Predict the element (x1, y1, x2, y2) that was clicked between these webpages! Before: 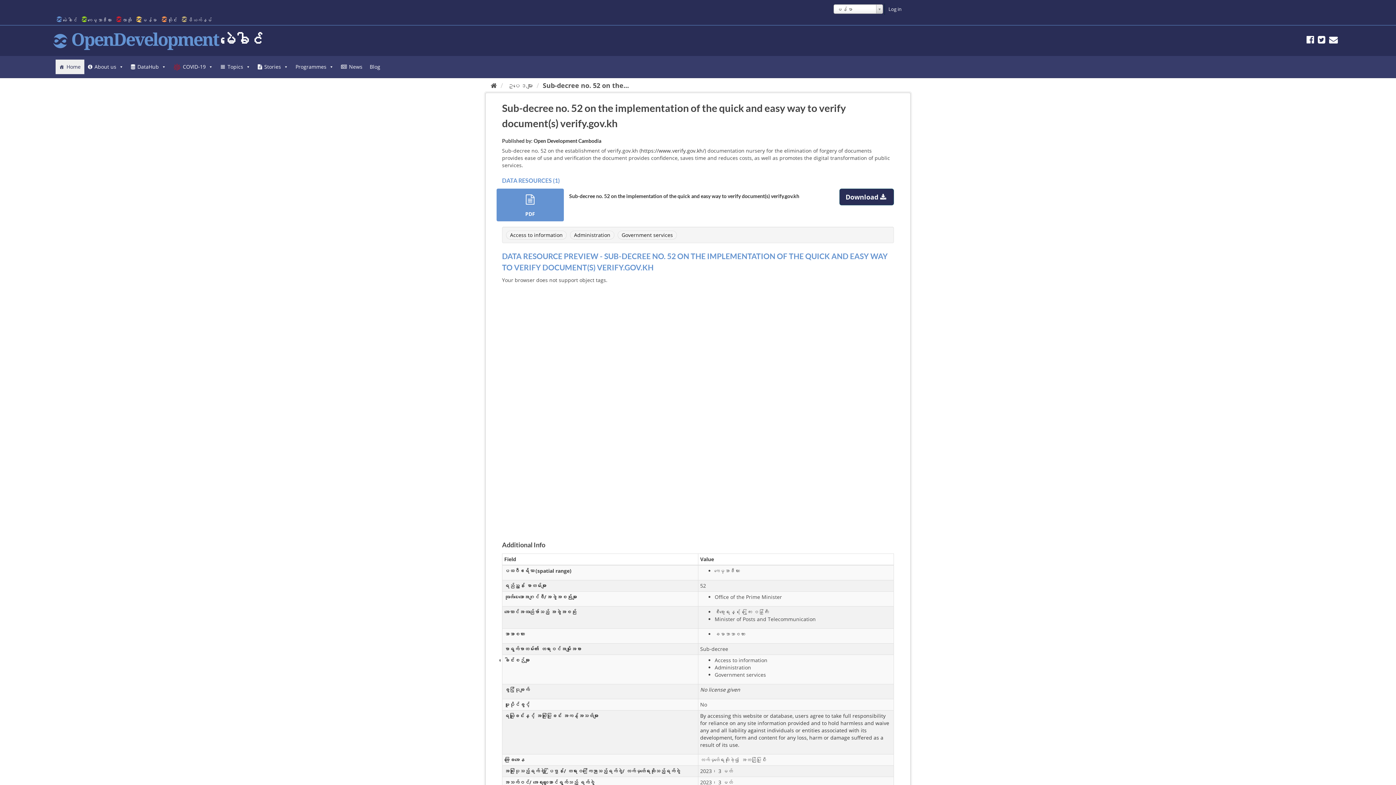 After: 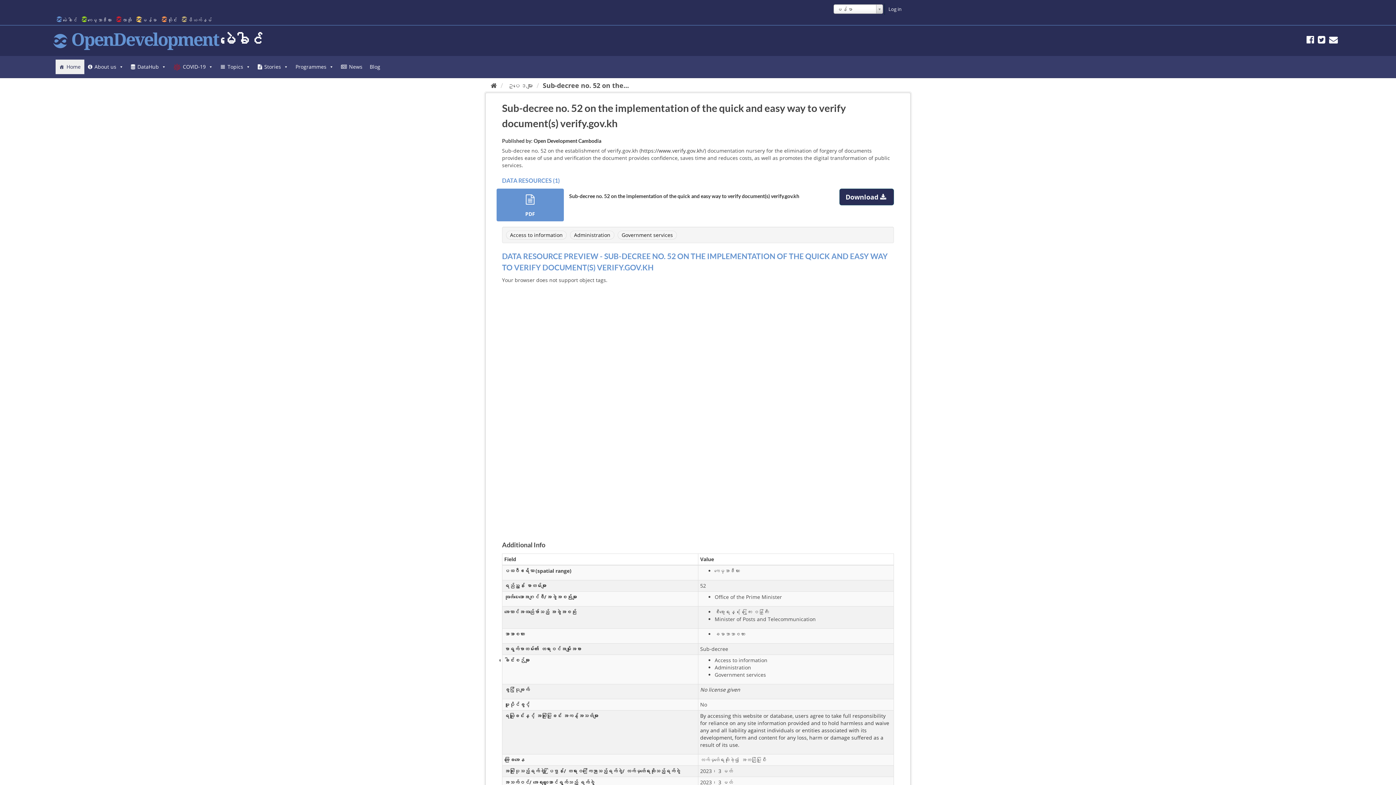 Action: bbox: (1318, 37, 1325, 44)